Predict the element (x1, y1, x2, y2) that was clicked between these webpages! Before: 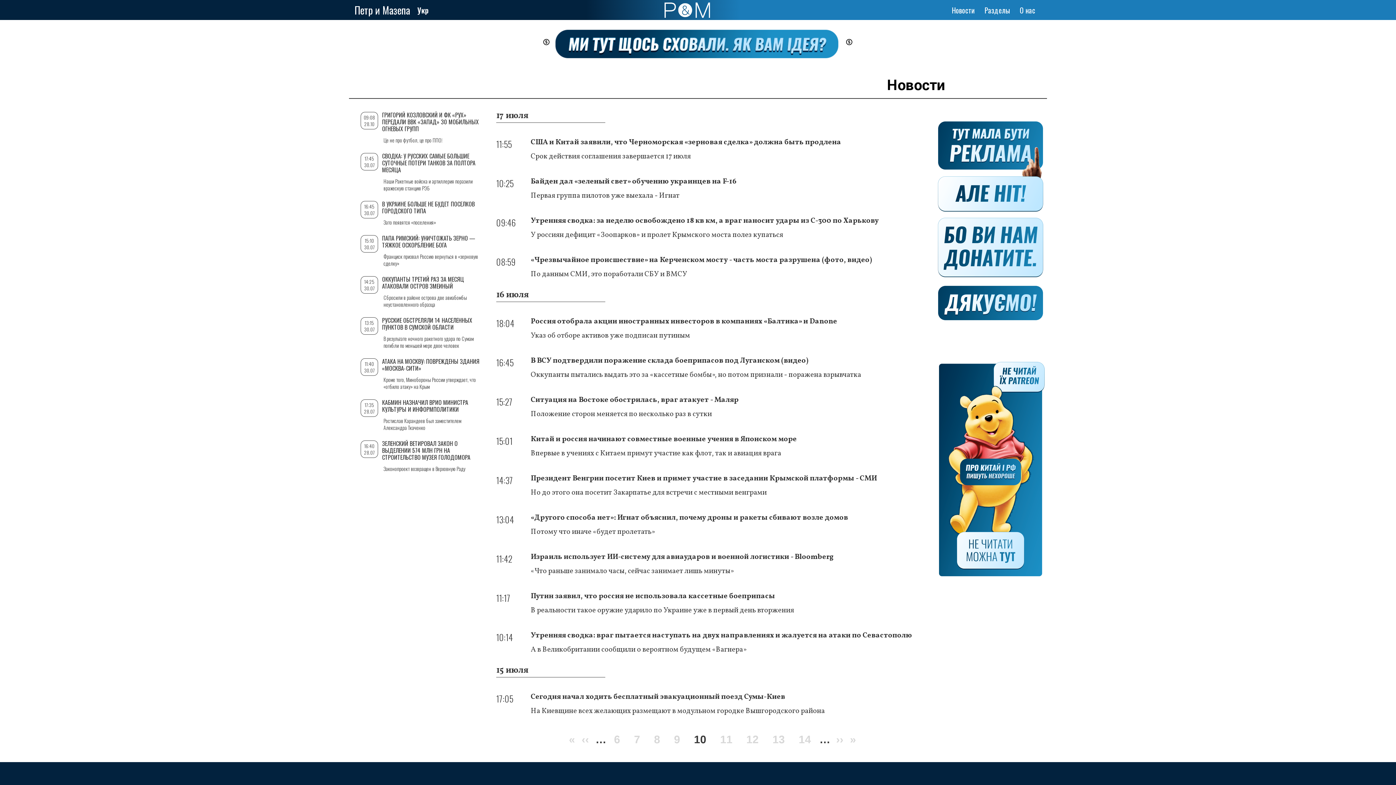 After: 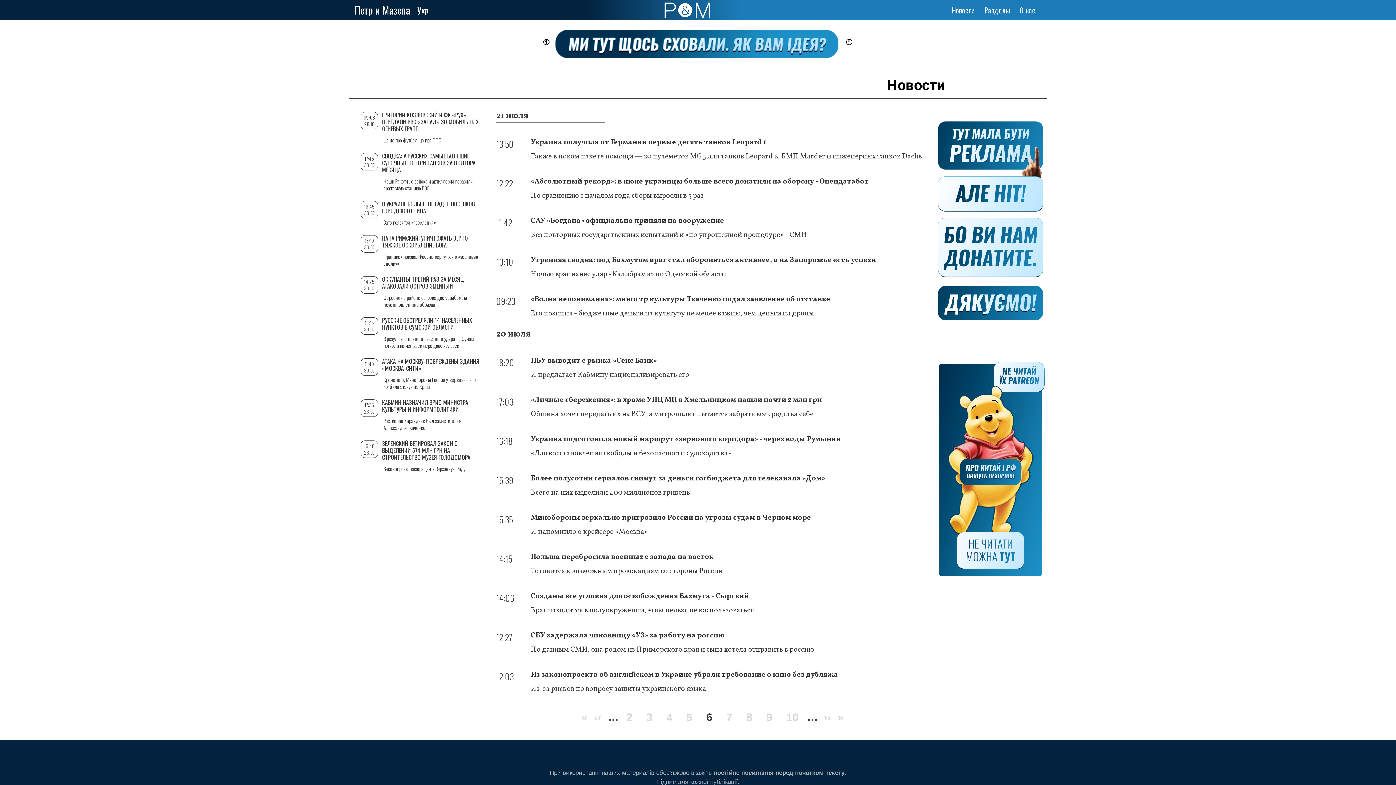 Action: label: Page
6 bbox: (614, 731, 620, 748)